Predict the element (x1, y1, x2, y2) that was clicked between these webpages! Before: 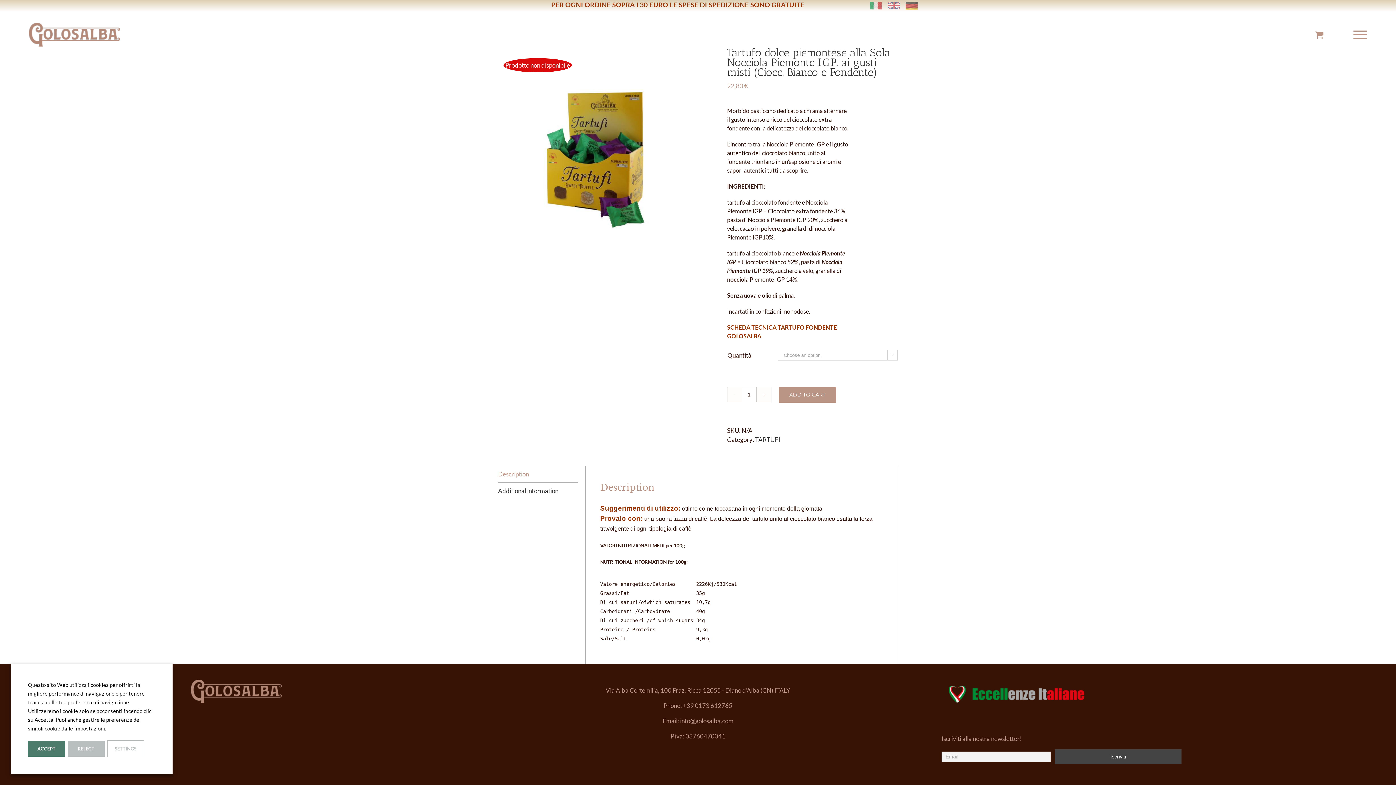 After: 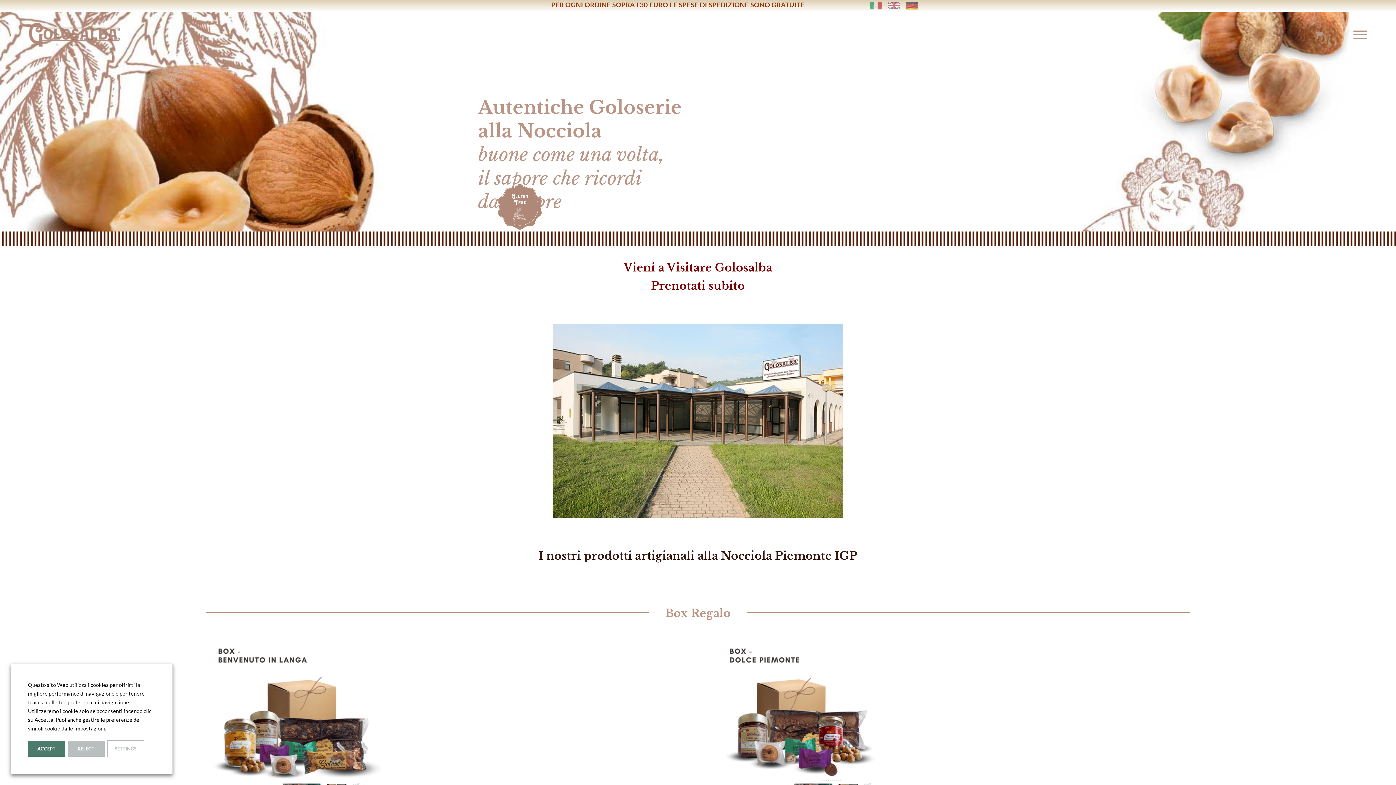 Action: bbox: (29, 22, 120, 46)